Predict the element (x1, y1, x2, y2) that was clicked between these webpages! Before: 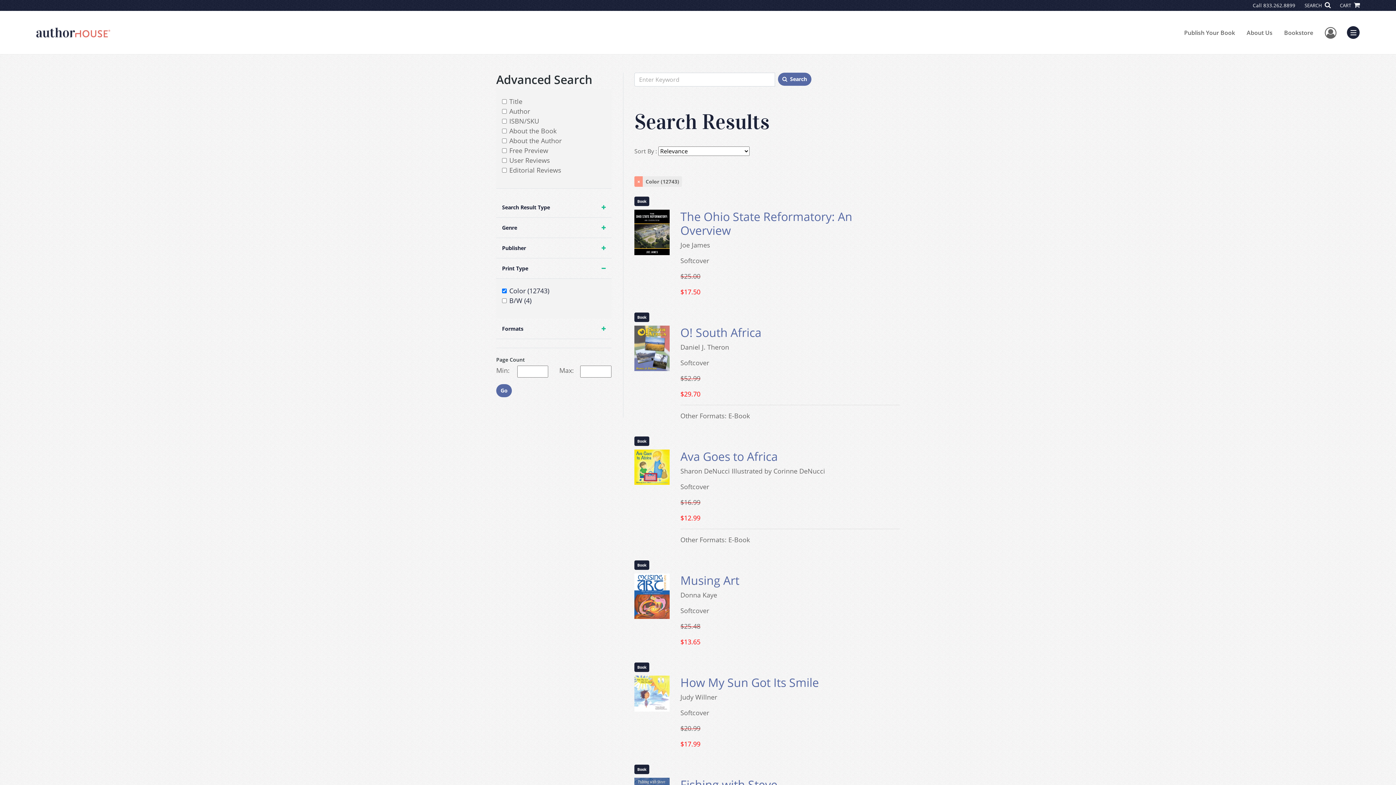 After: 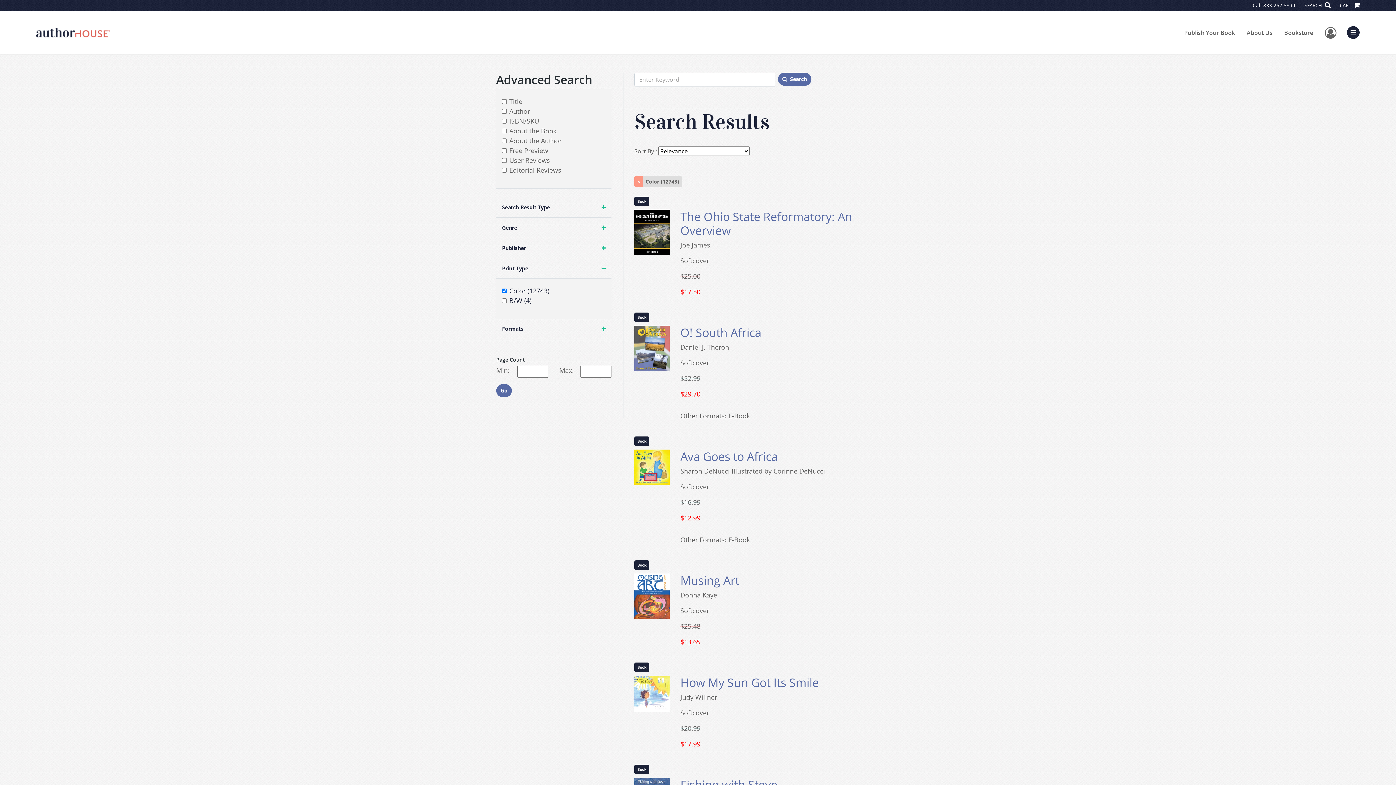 Action: bbox: (642, 176, 682, 186) label: Color (12743)